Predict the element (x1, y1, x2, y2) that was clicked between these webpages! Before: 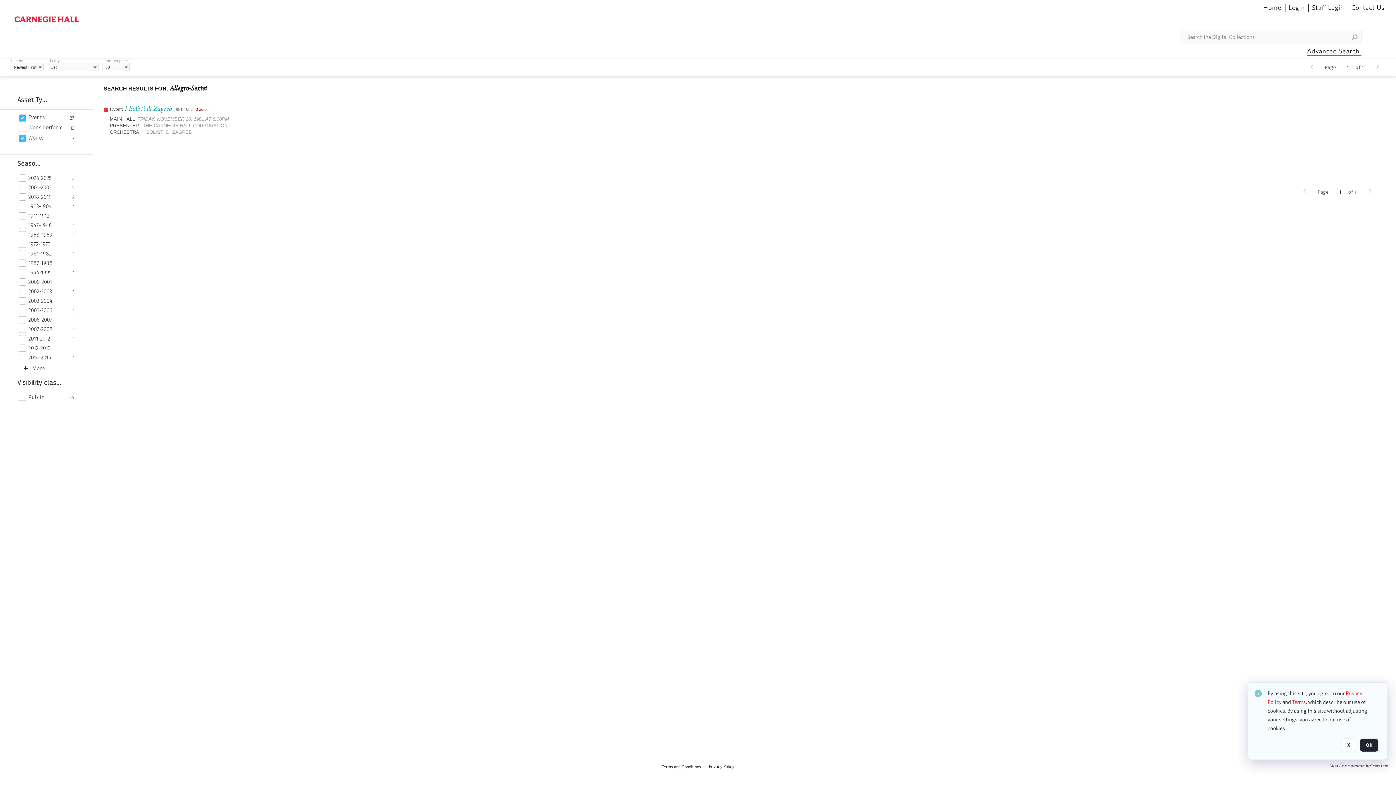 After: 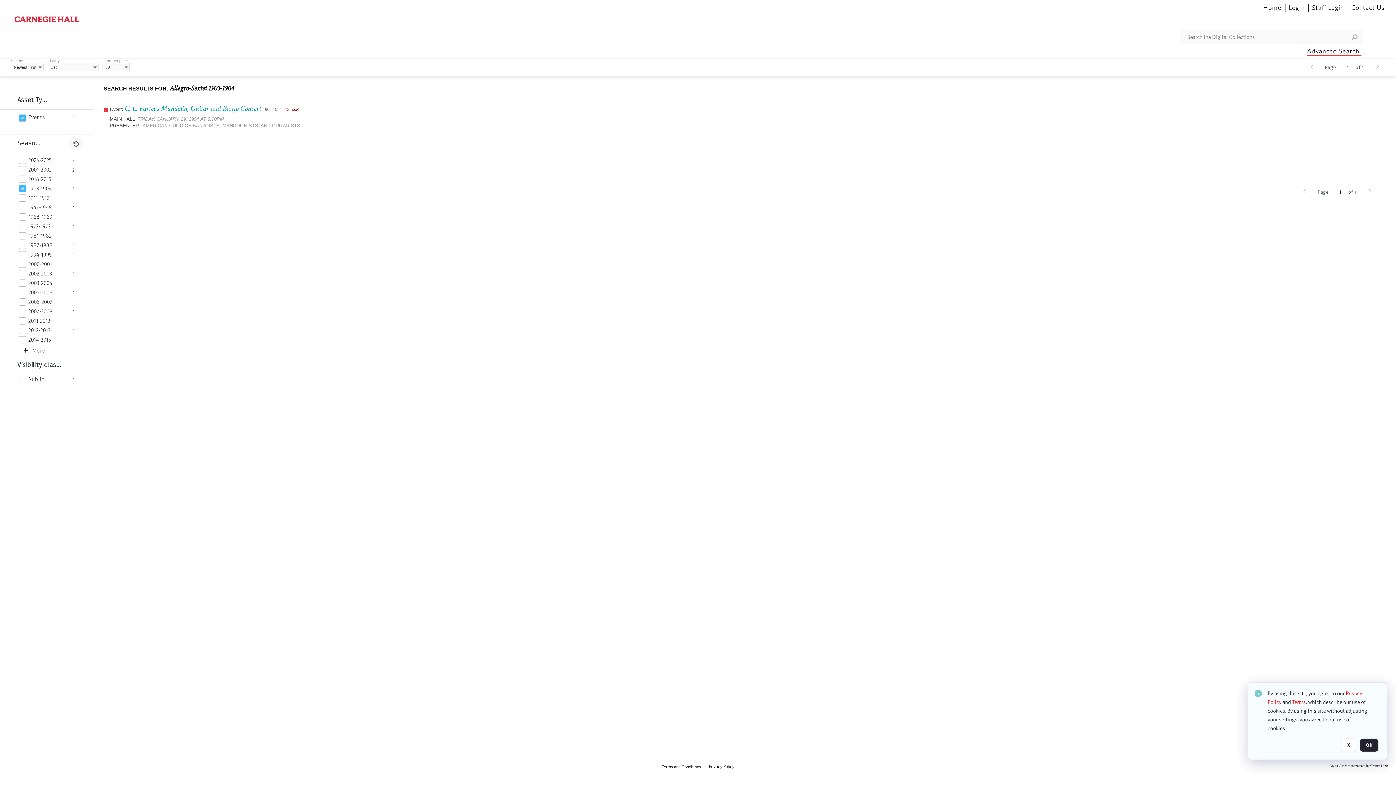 Action: label: 1903-1904 bbox: (28, 203, 68, 209)